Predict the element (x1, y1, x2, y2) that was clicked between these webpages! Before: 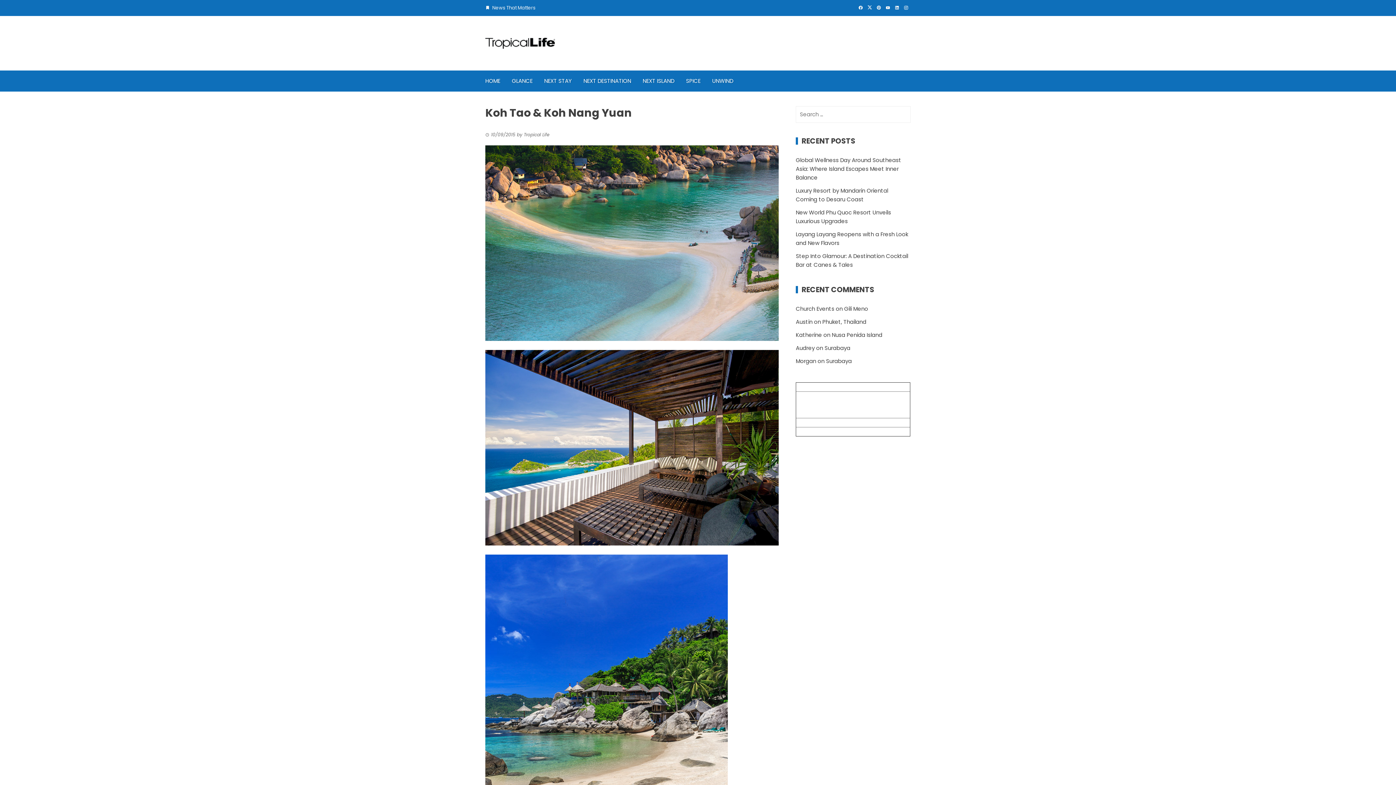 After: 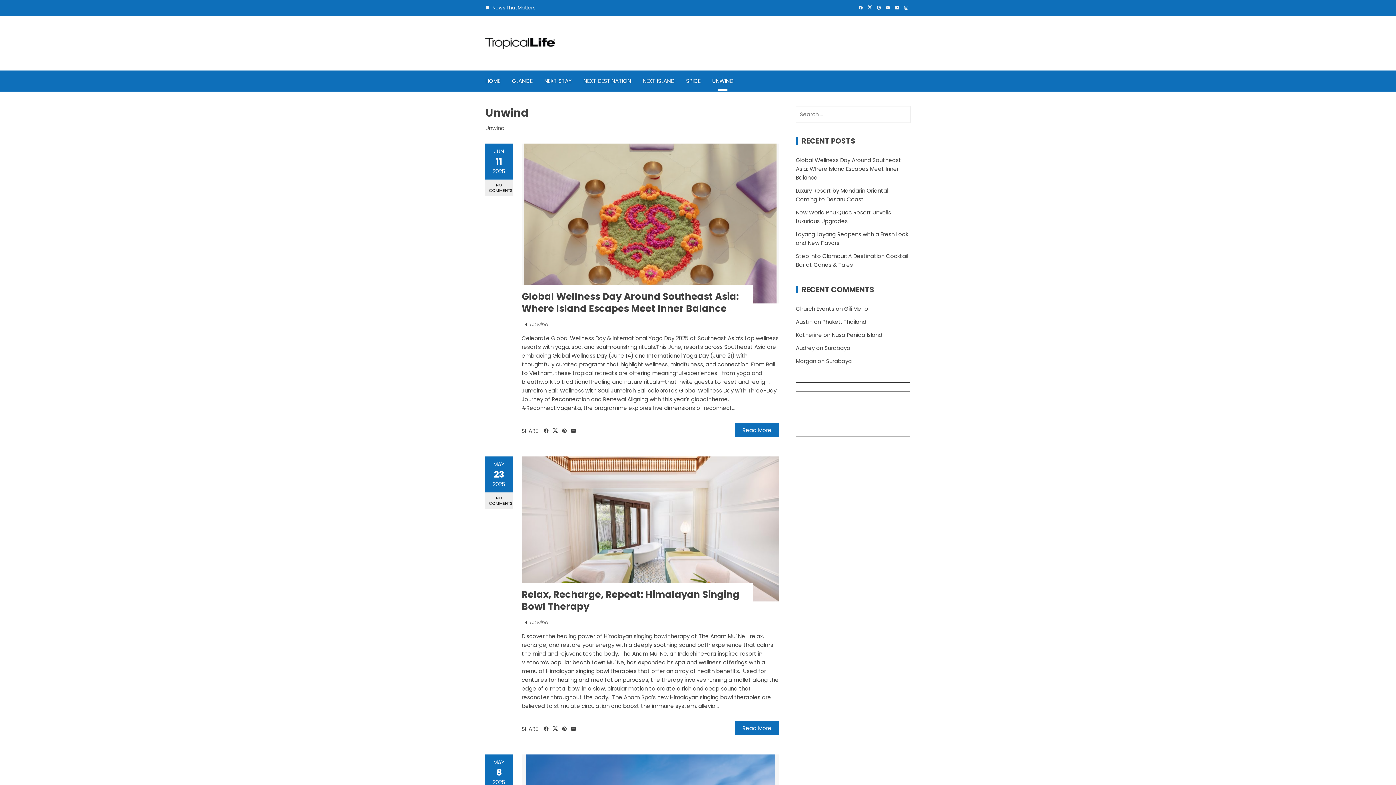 Action: bbox: (706, 70, 739, 91) label: UNWIND